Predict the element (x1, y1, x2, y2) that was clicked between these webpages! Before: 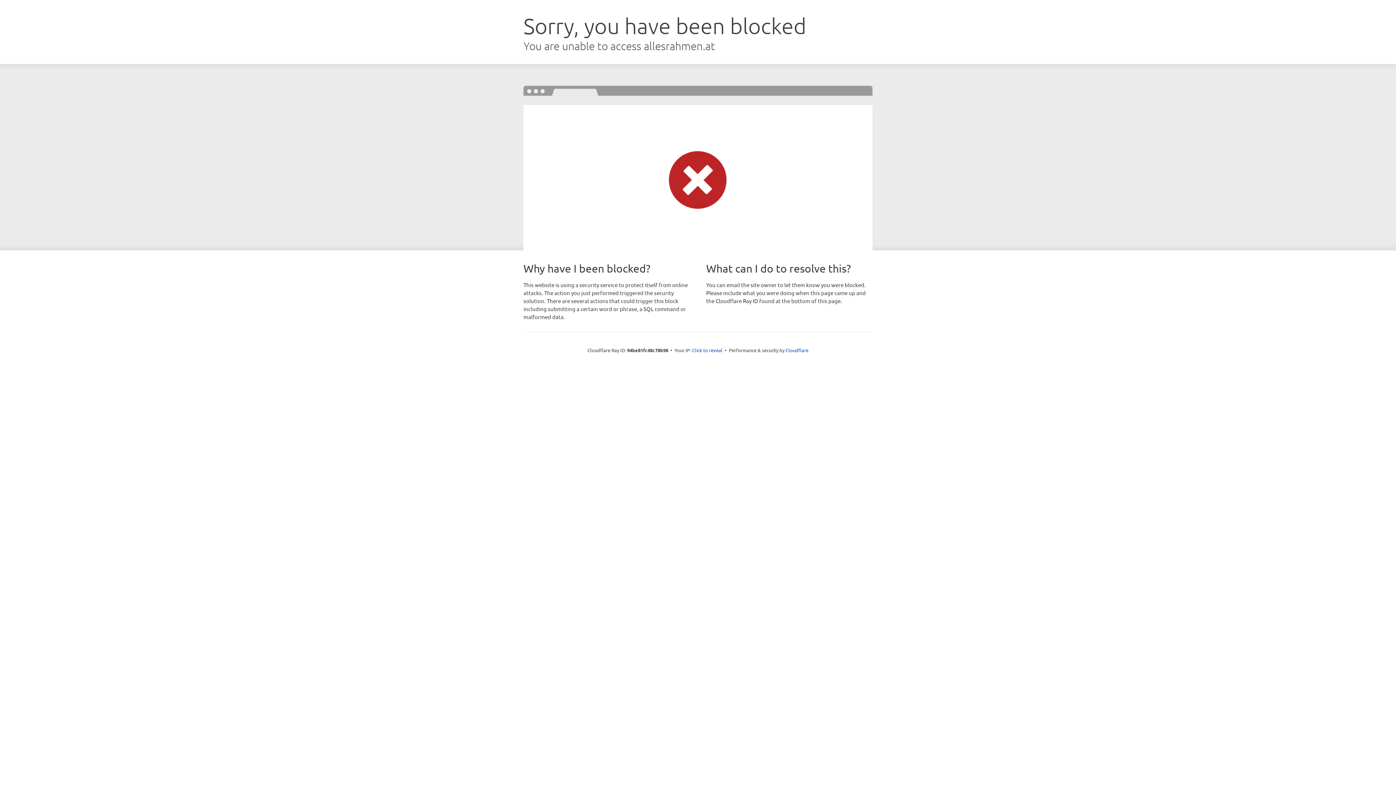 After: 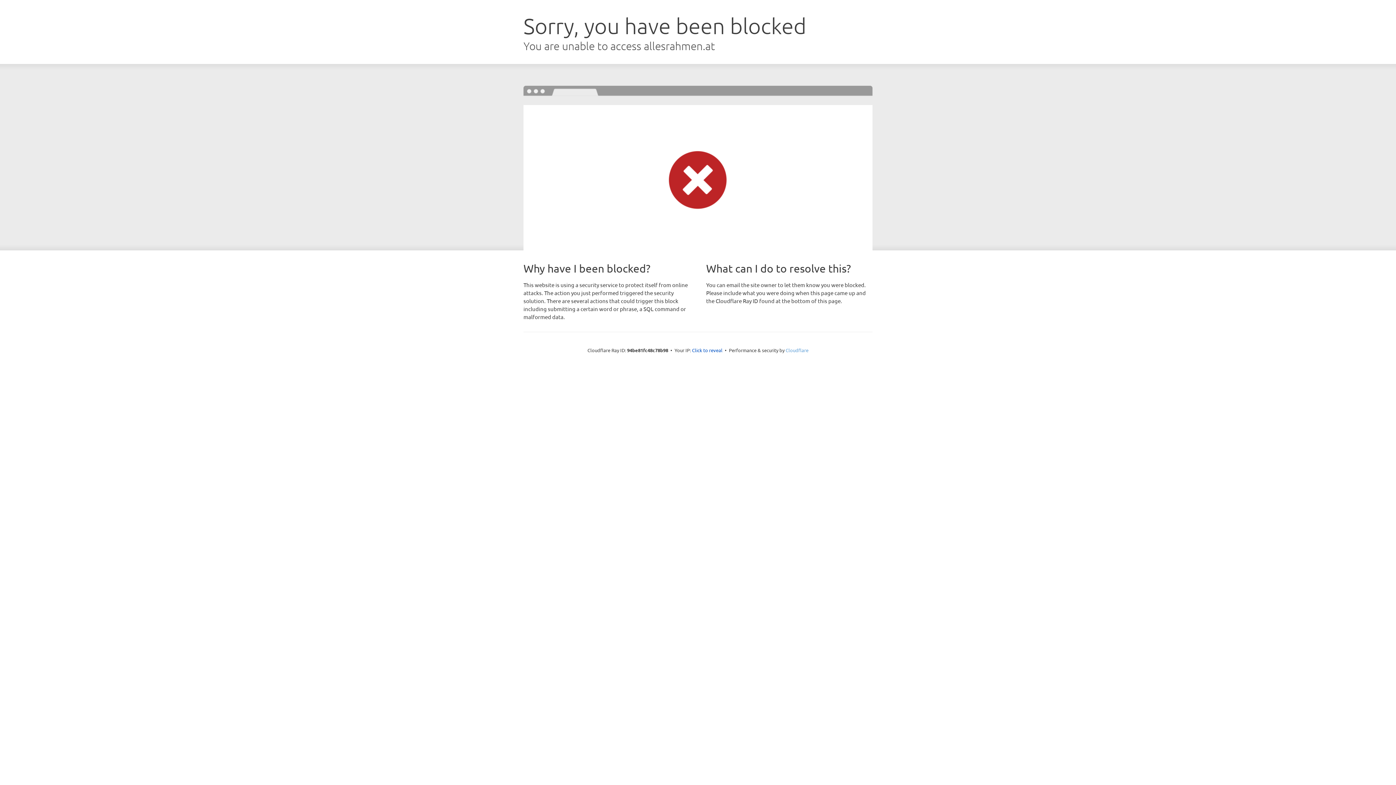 Action: label: Cloudflare bbox: (785, 347, 808, 353)